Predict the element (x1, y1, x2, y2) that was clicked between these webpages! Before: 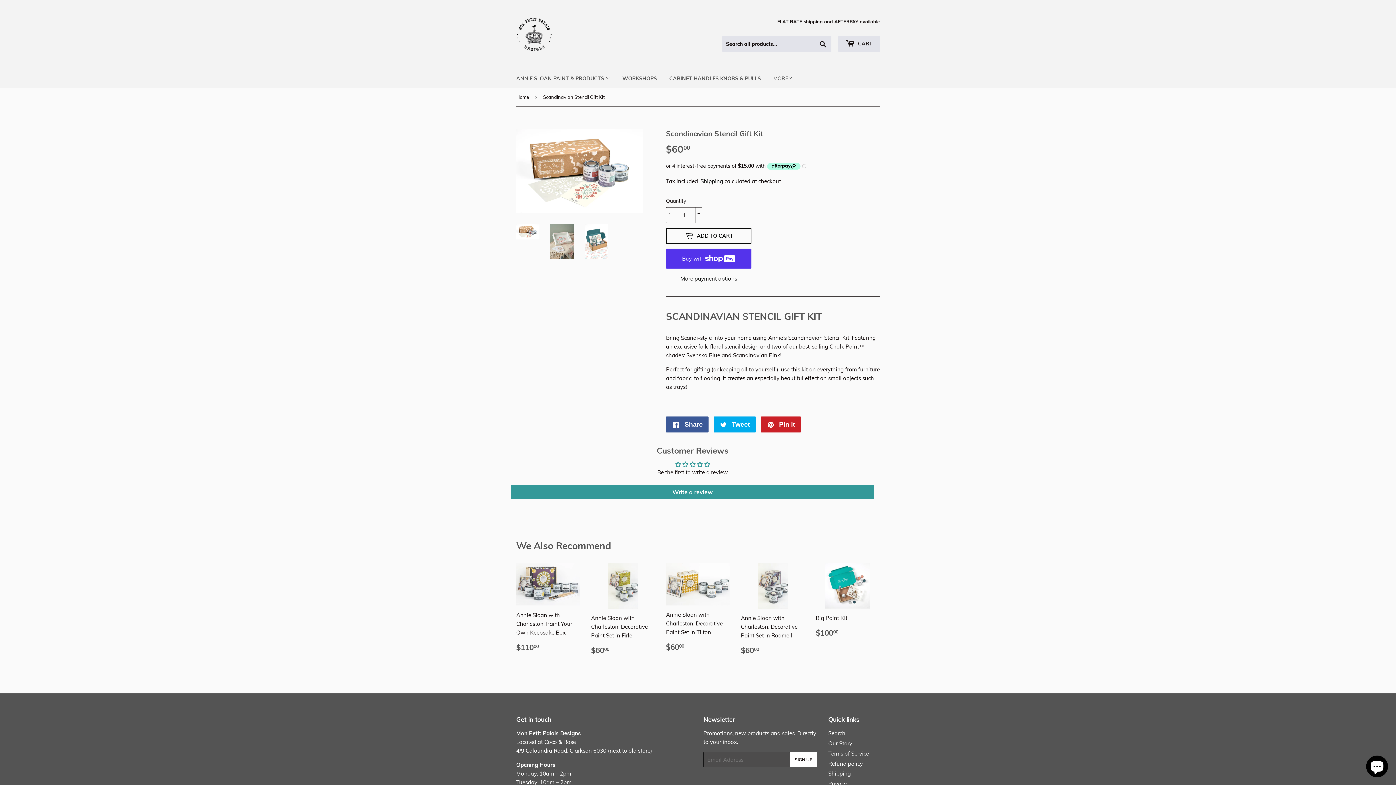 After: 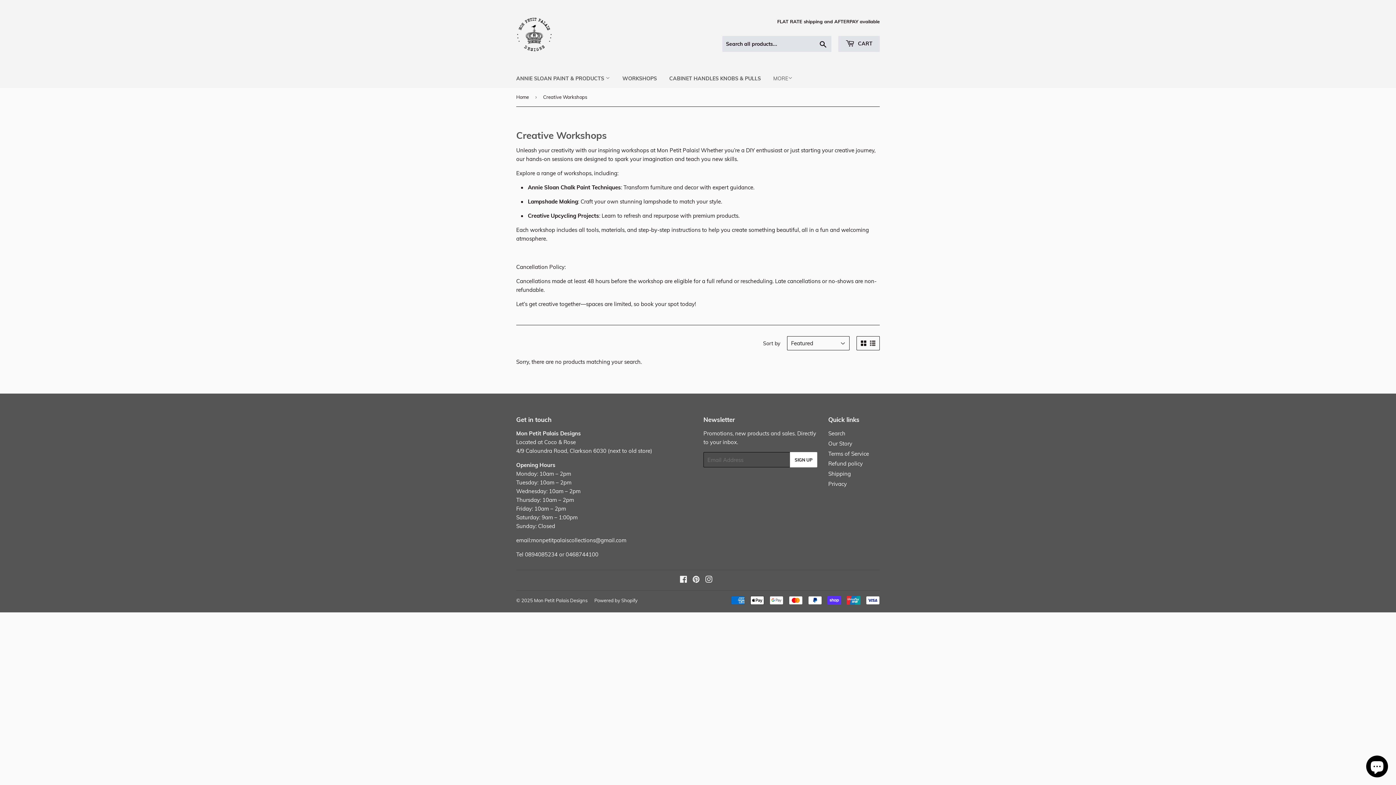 Action: bbox: (617, 69, 662, 88) label: WORKSHOPS